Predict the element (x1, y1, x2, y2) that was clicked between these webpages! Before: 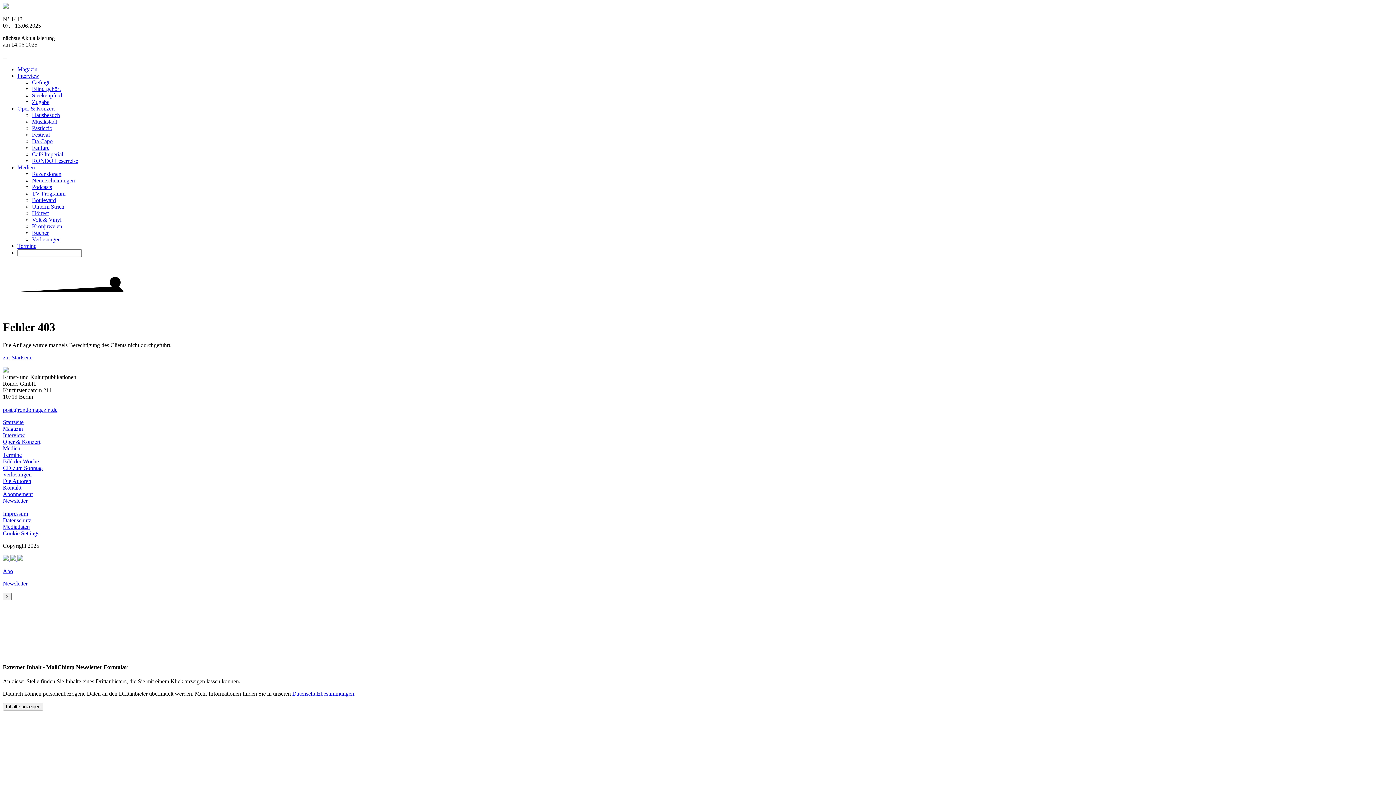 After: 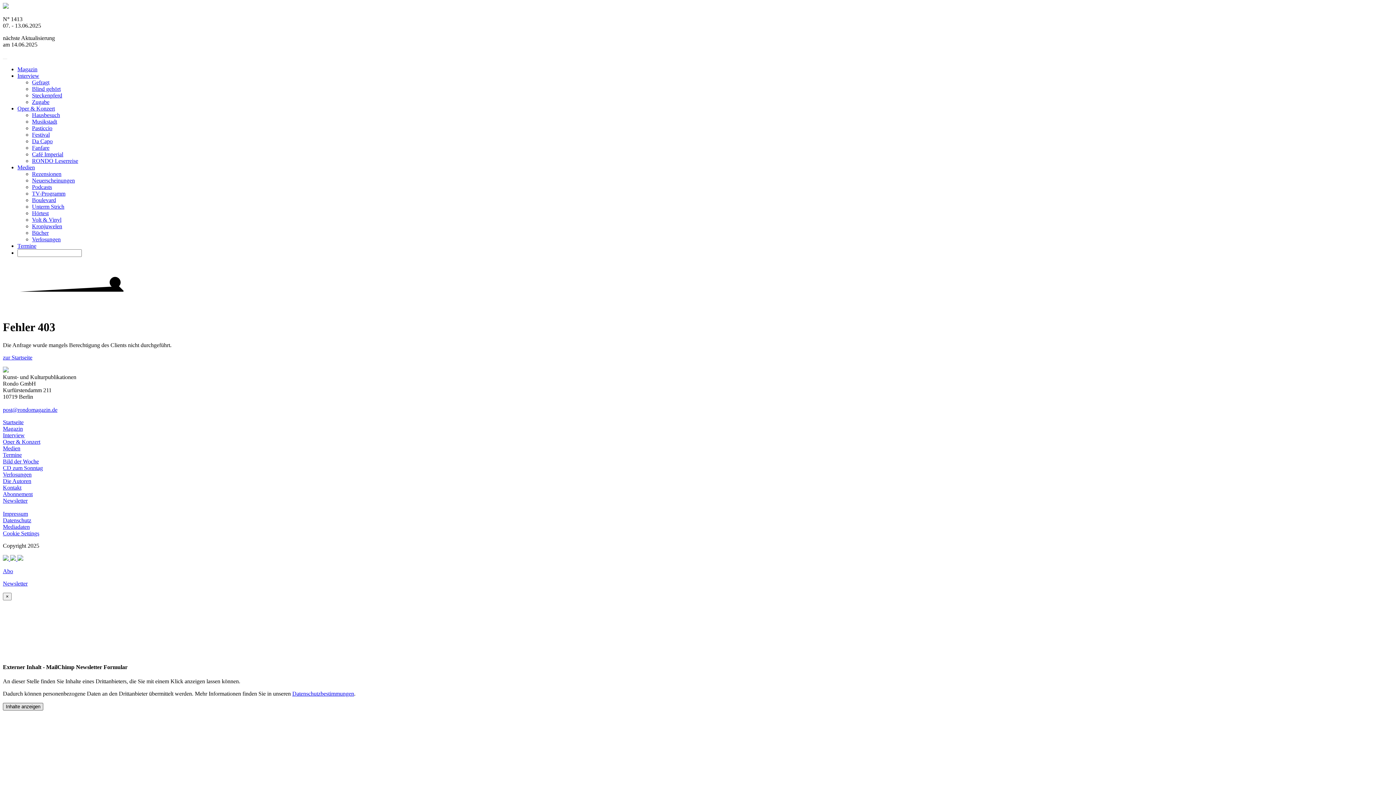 Action: label: Inhalte anzeigen bbox: (2, 703, 43, 711)